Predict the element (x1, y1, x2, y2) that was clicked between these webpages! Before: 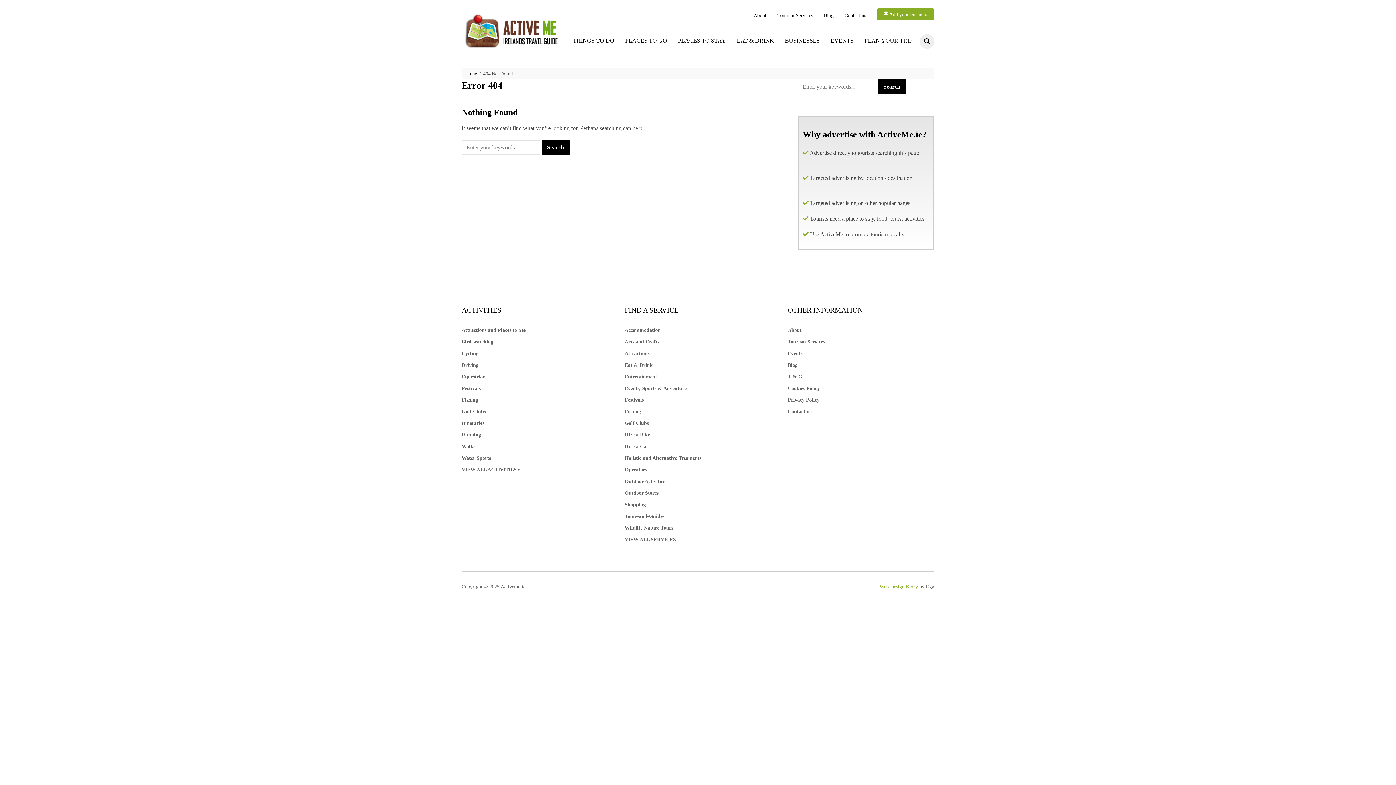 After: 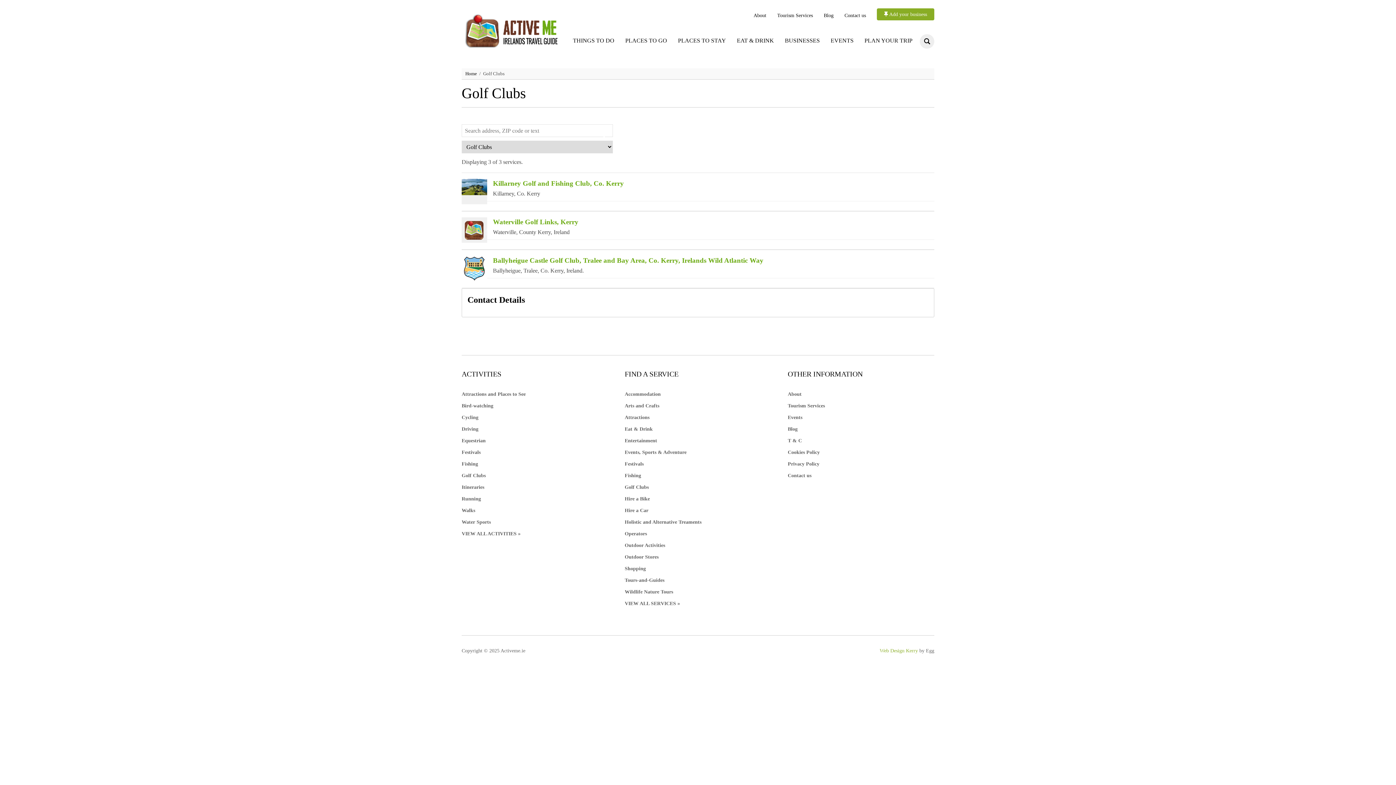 Action: label: Golf Clubs bbox: (624, 420, 648, 426)